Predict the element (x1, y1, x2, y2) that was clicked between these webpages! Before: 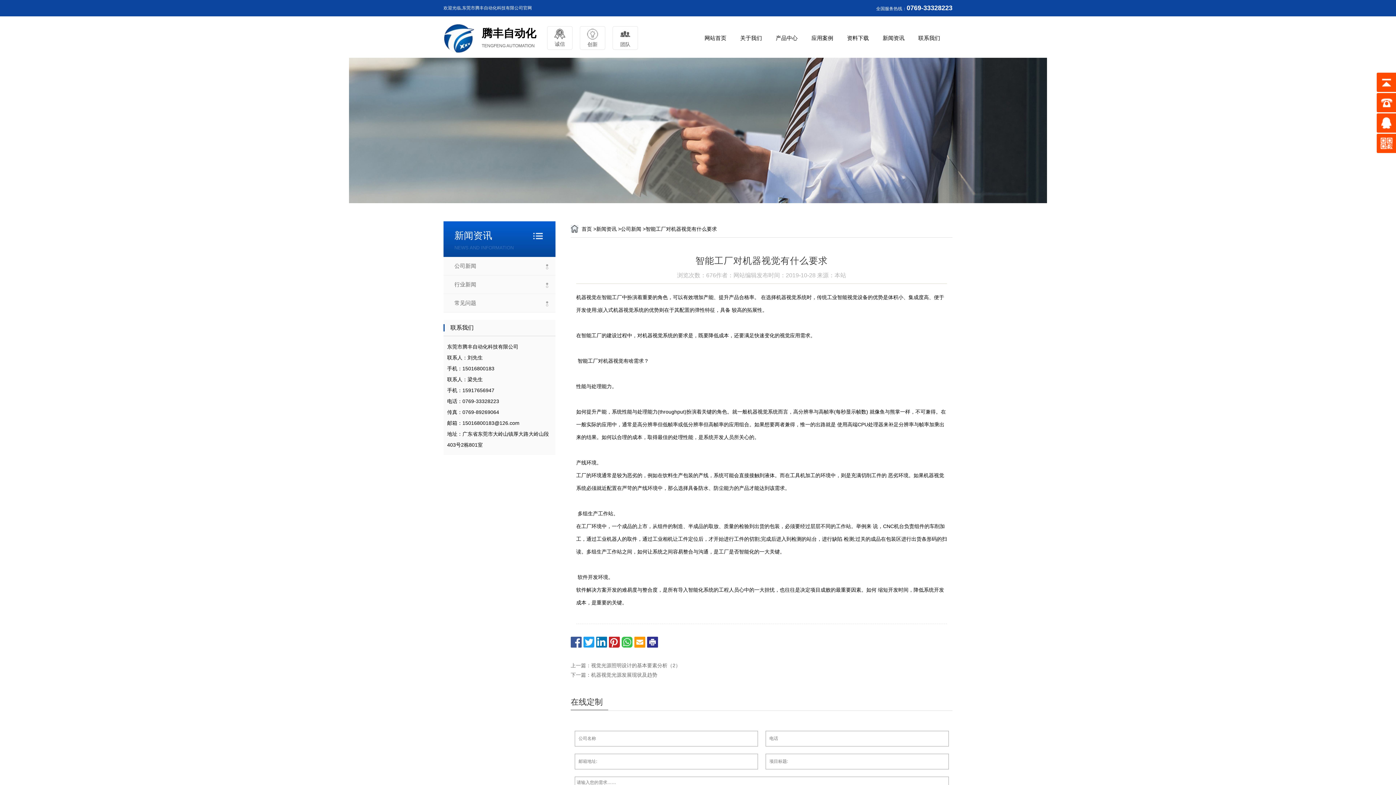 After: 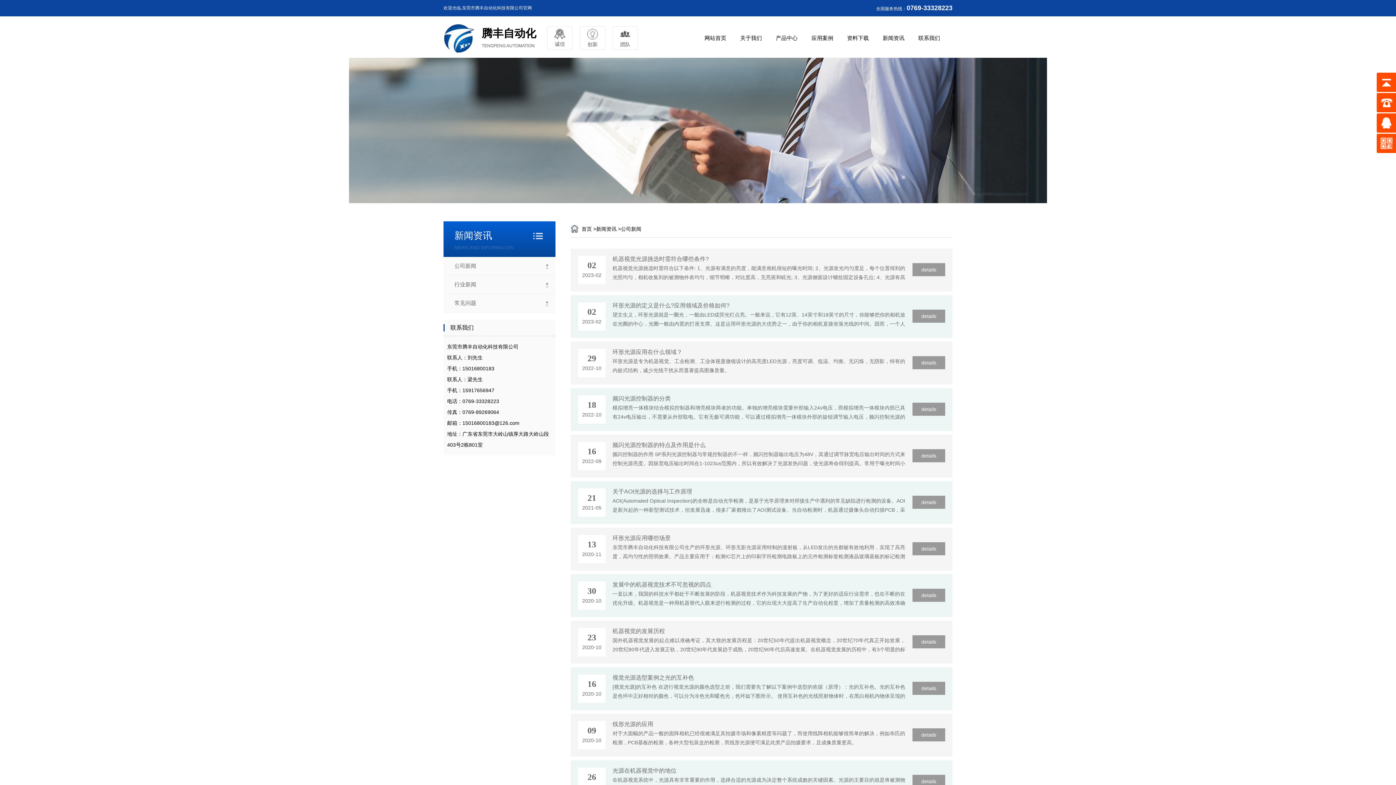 Action: label: 公司新闻 bbox: (621, 226, 641, 232)